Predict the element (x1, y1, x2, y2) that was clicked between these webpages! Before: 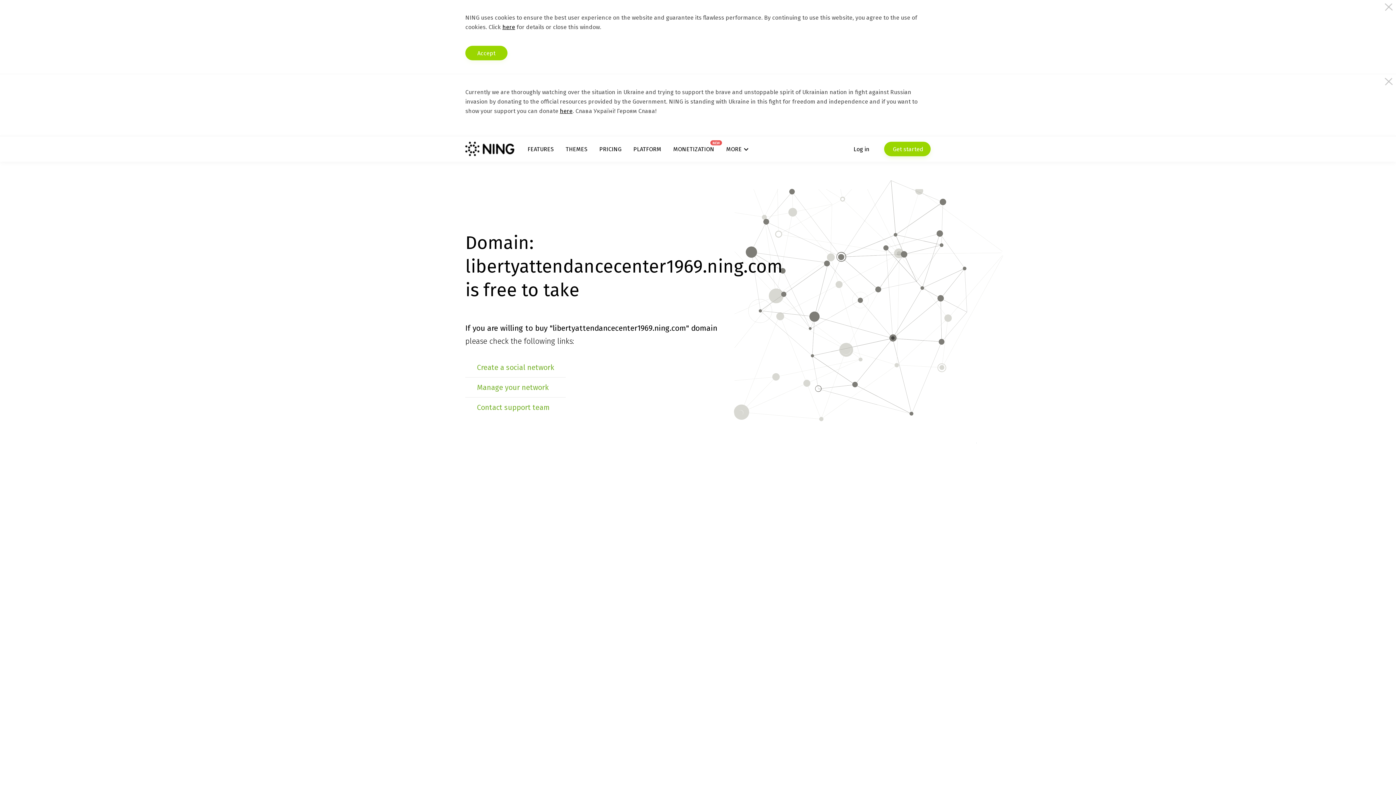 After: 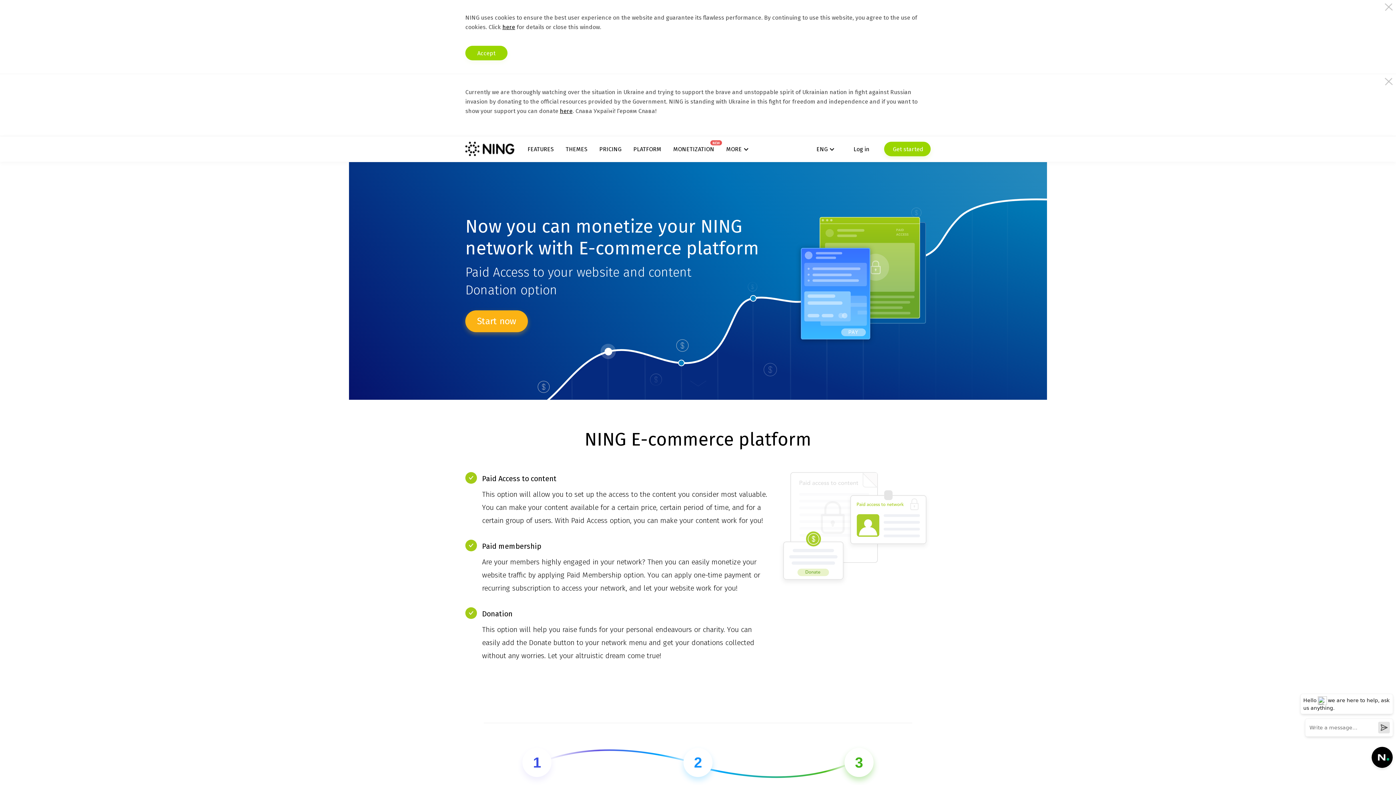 Action: bbox: (673, 145, 714, 152) label: MONETIZATION
NEW